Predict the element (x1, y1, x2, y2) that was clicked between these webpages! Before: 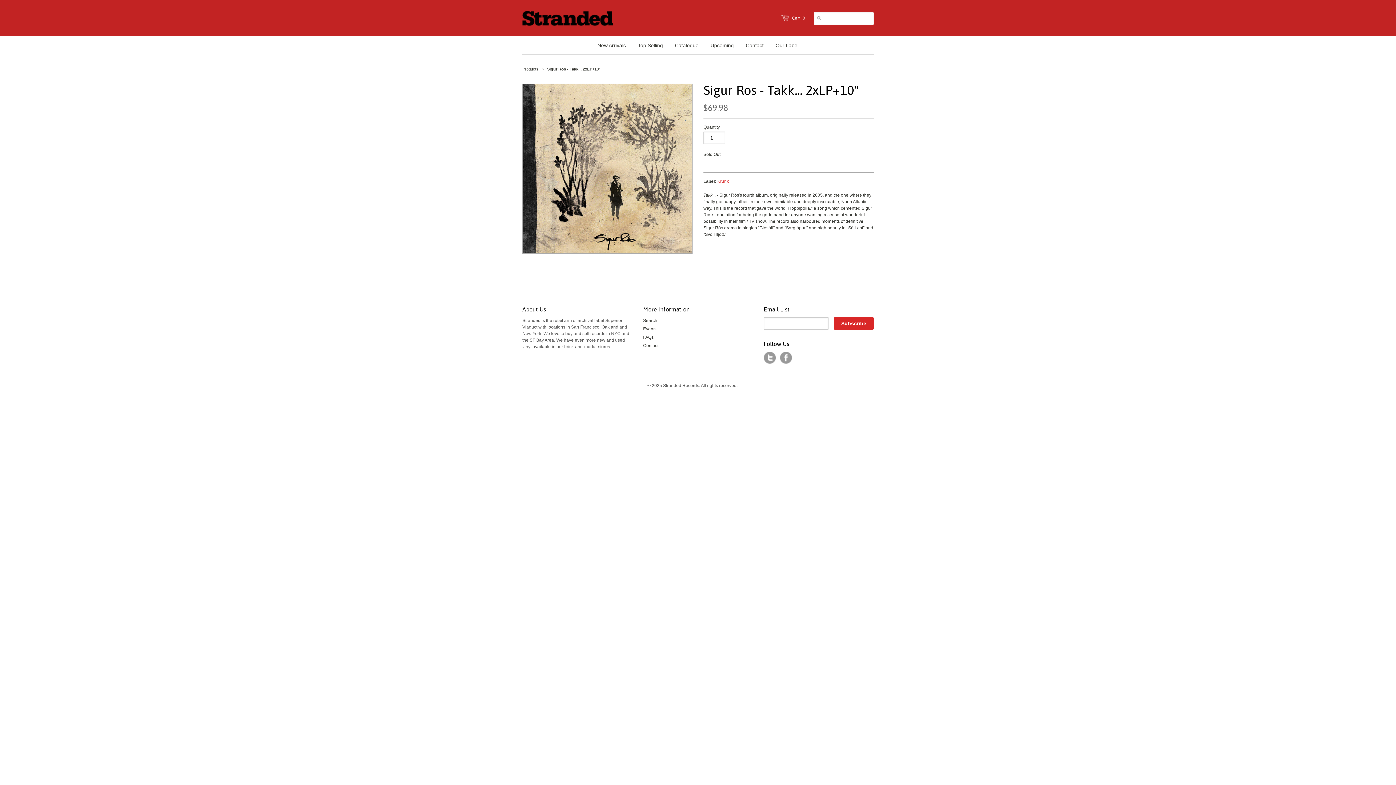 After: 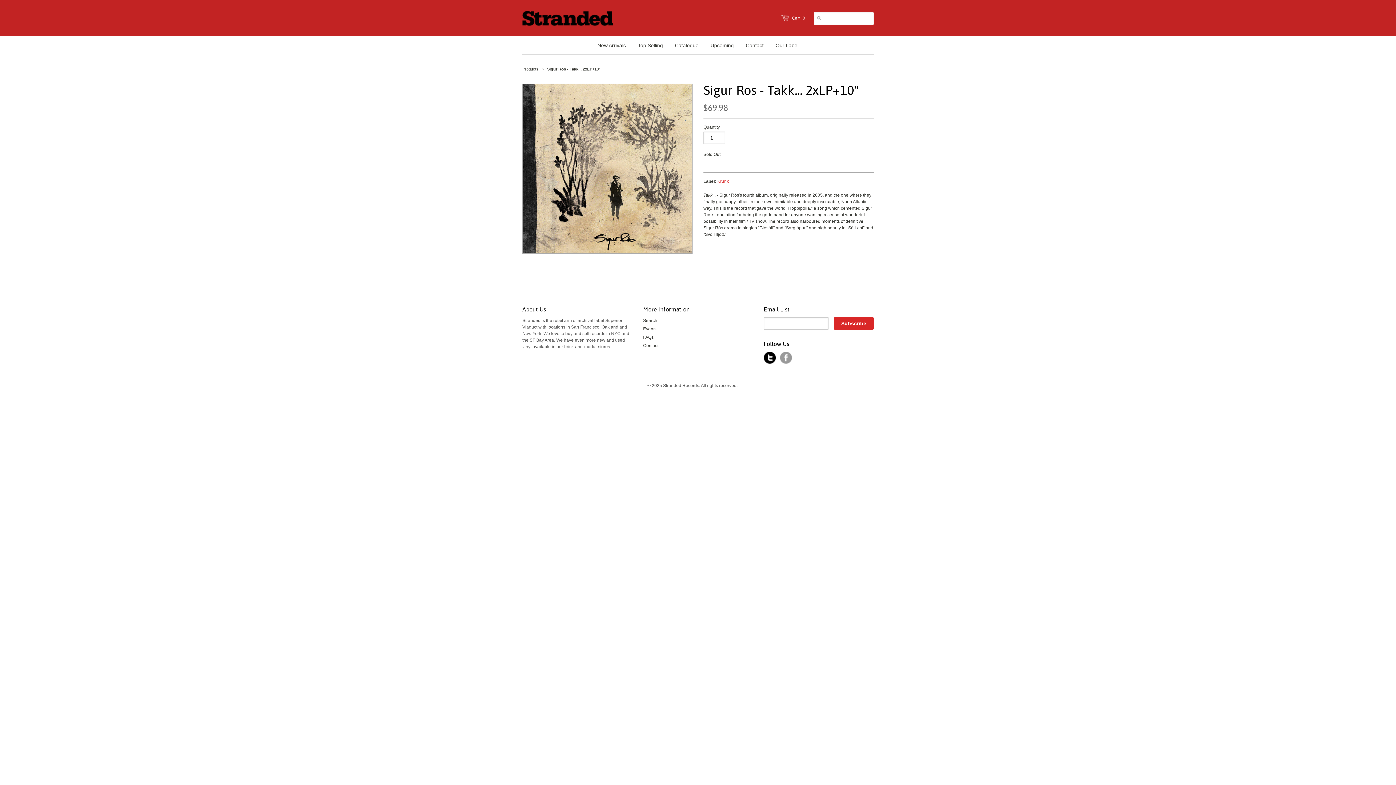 Action: label: Twitter bbox: (764, 352, 776, 364)